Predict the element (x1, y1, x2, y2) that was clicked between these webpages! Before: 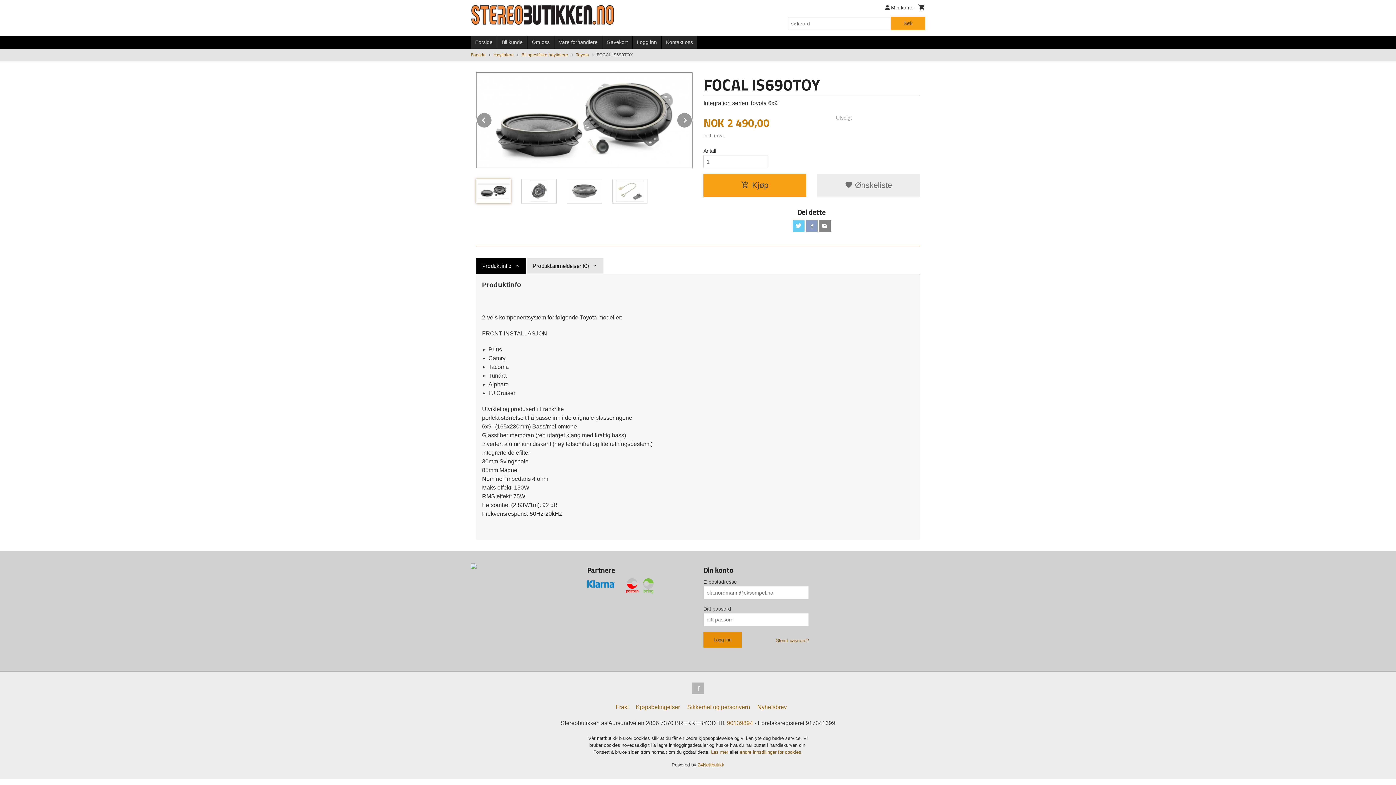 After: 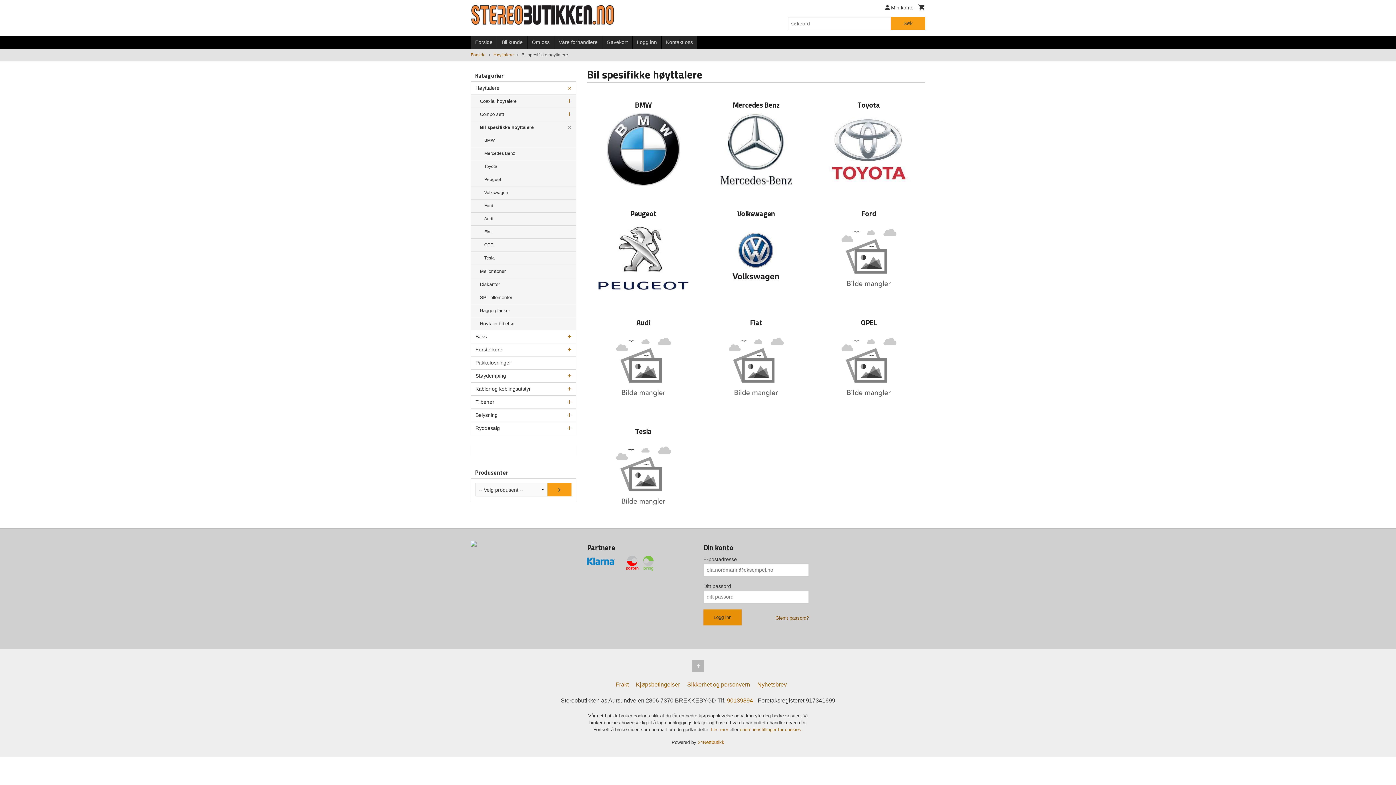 Action: bbox: (521, 52, 568, 57) label: Bil spesifikke høyttalere